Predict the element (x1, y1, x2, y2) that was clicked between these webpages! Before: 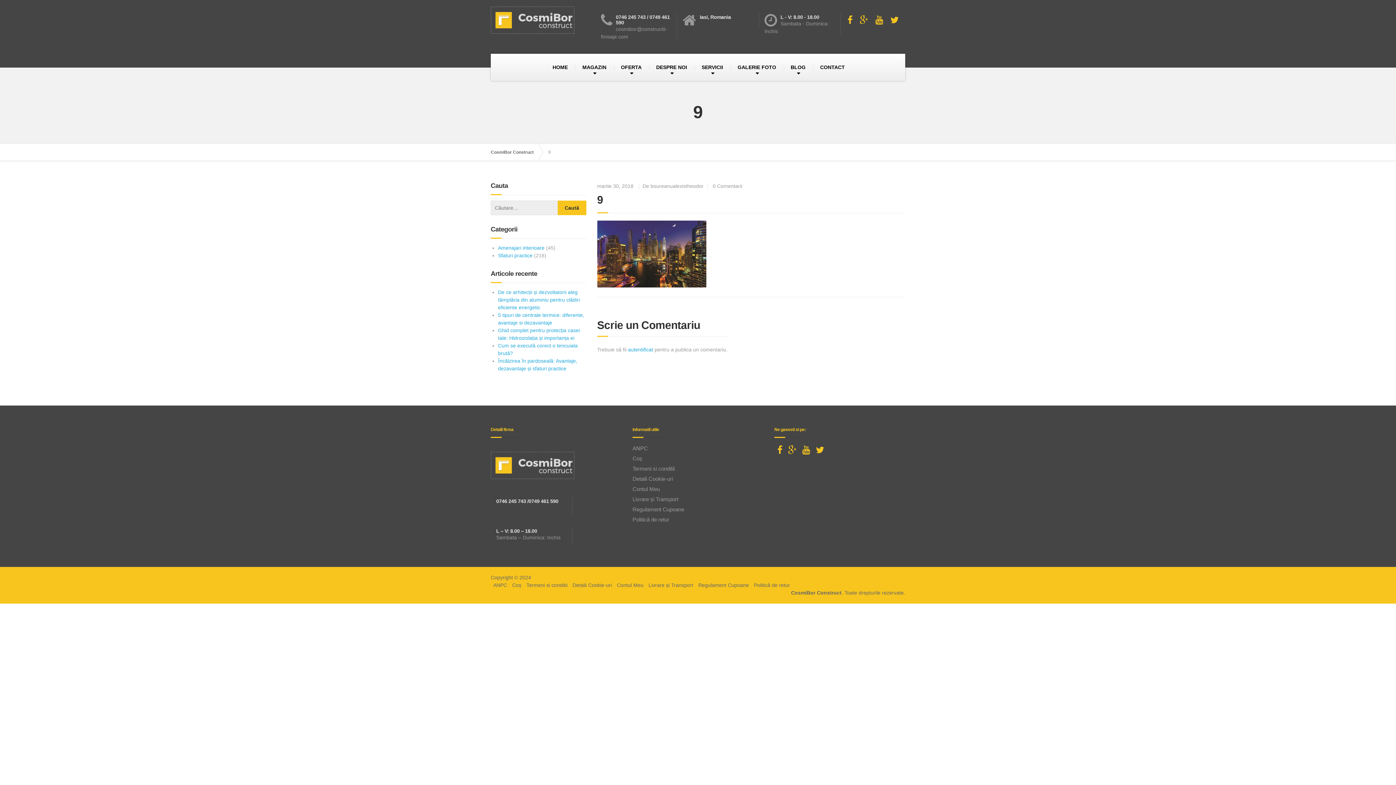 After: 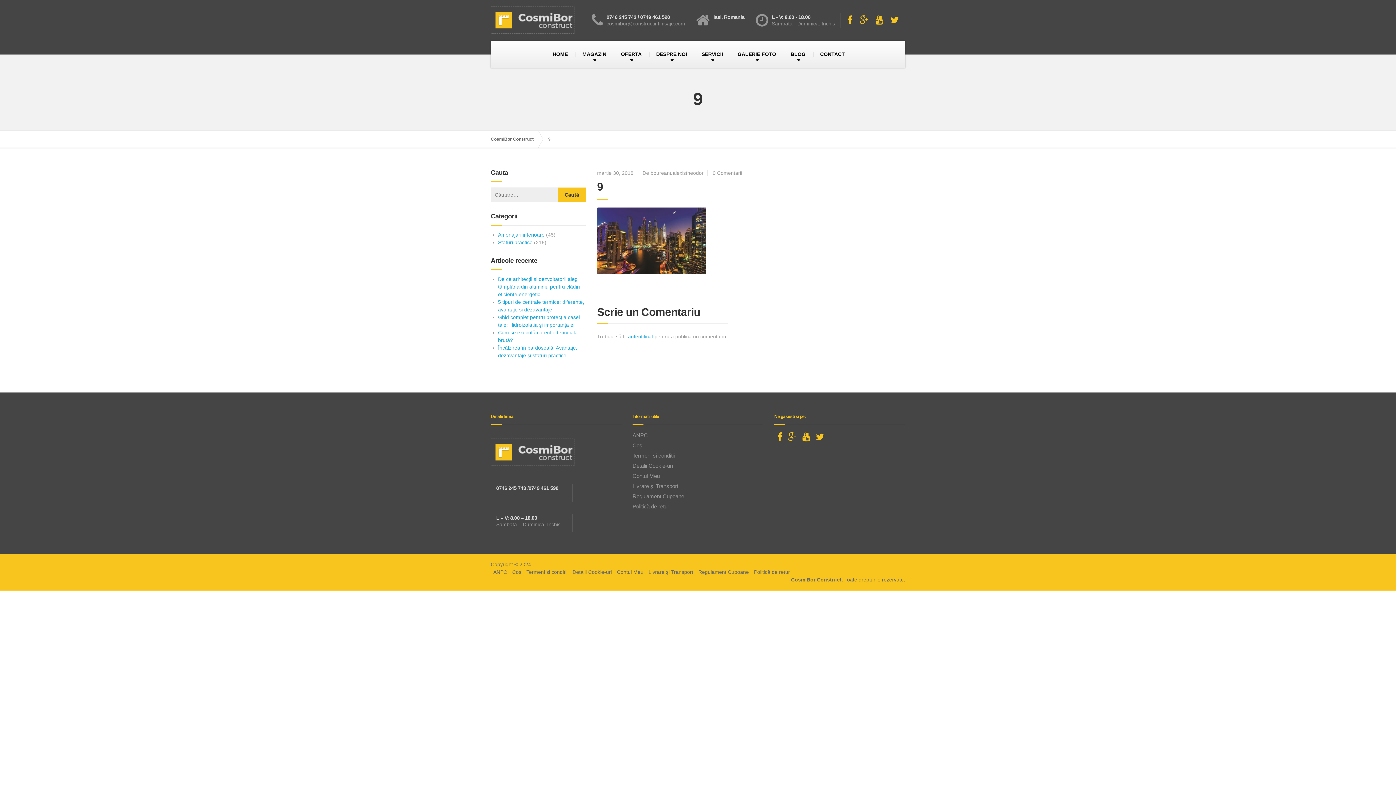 Action: bbox: (712, 183, 742, 189) label: 0 Comentarii